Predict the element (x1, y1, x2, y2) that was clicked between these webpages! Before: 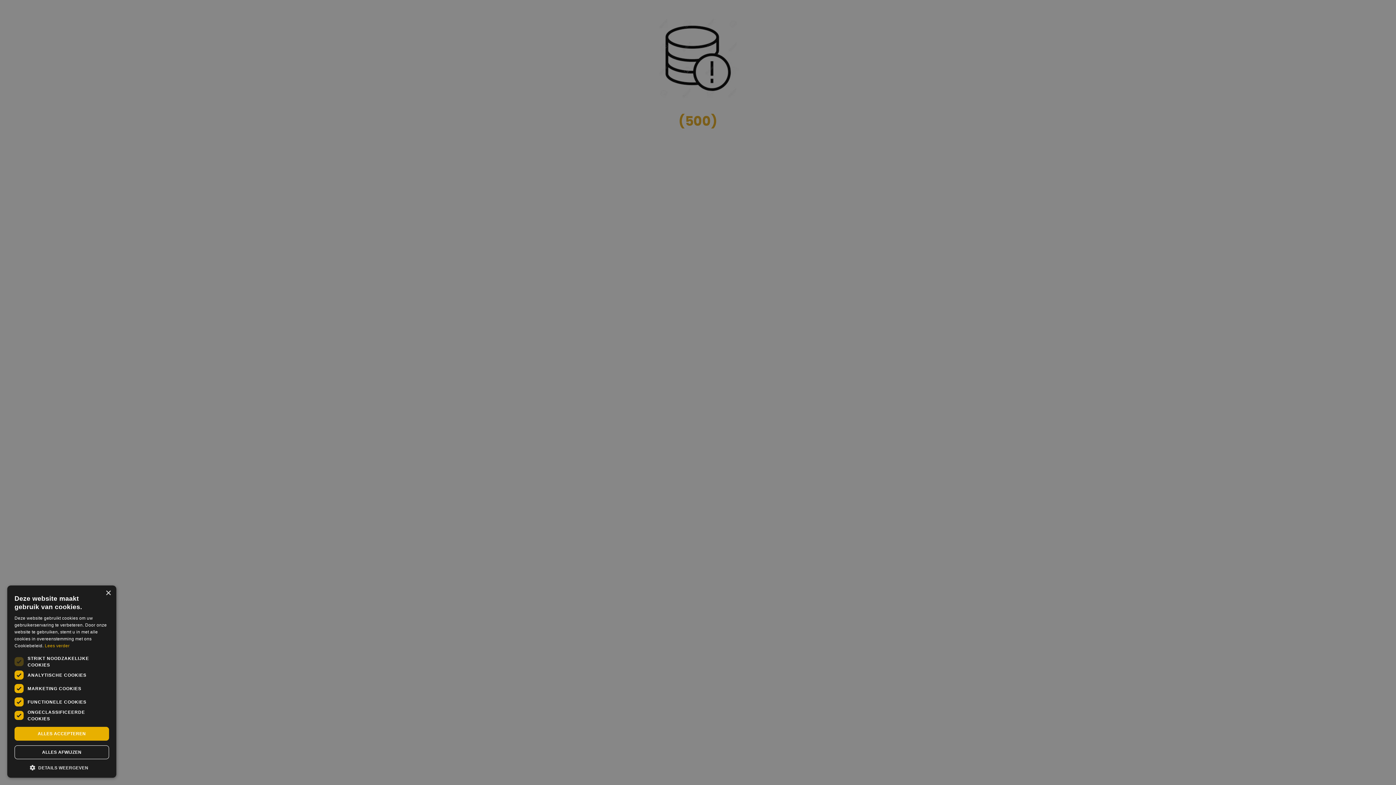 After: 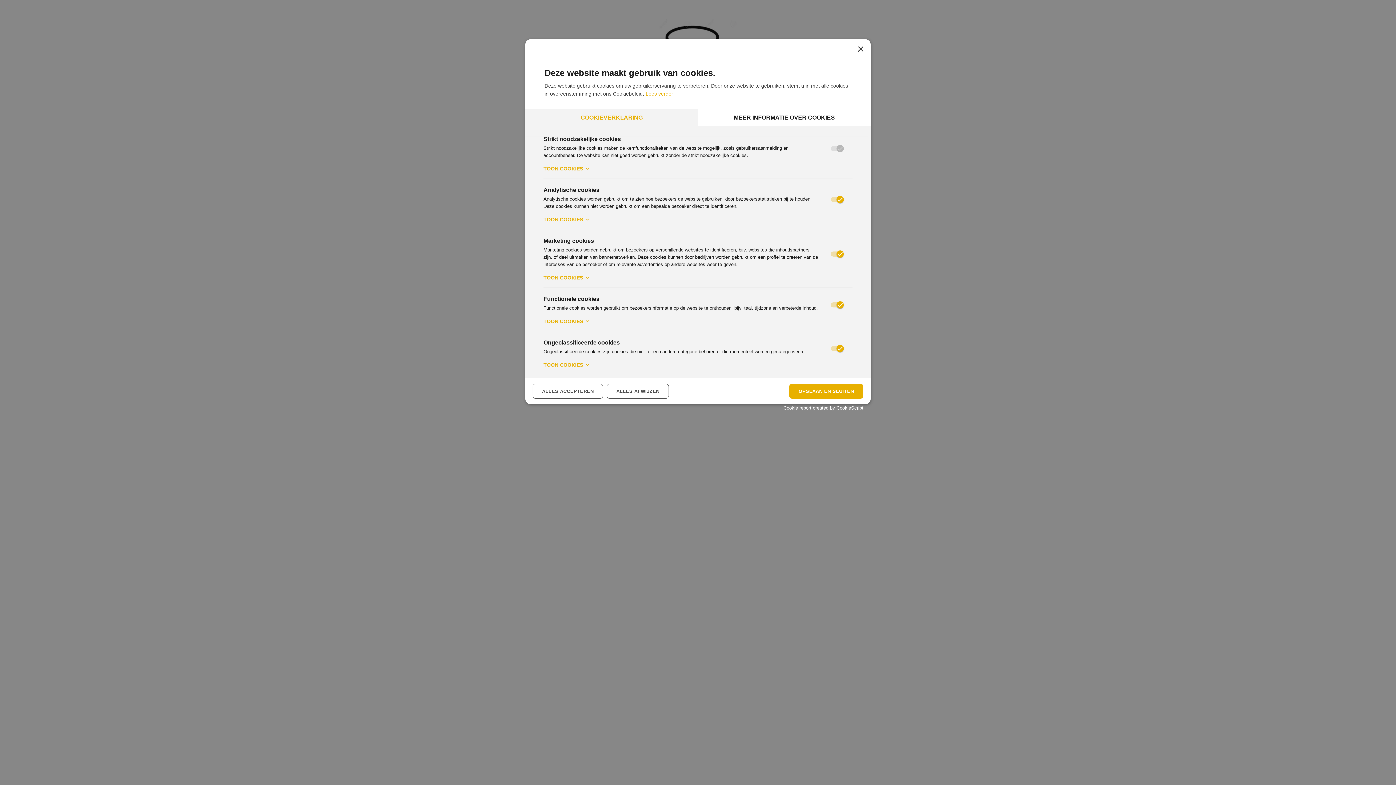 Action: bbox: (14, 764, 109, 770) label:  DETAILS WEERGEVEN